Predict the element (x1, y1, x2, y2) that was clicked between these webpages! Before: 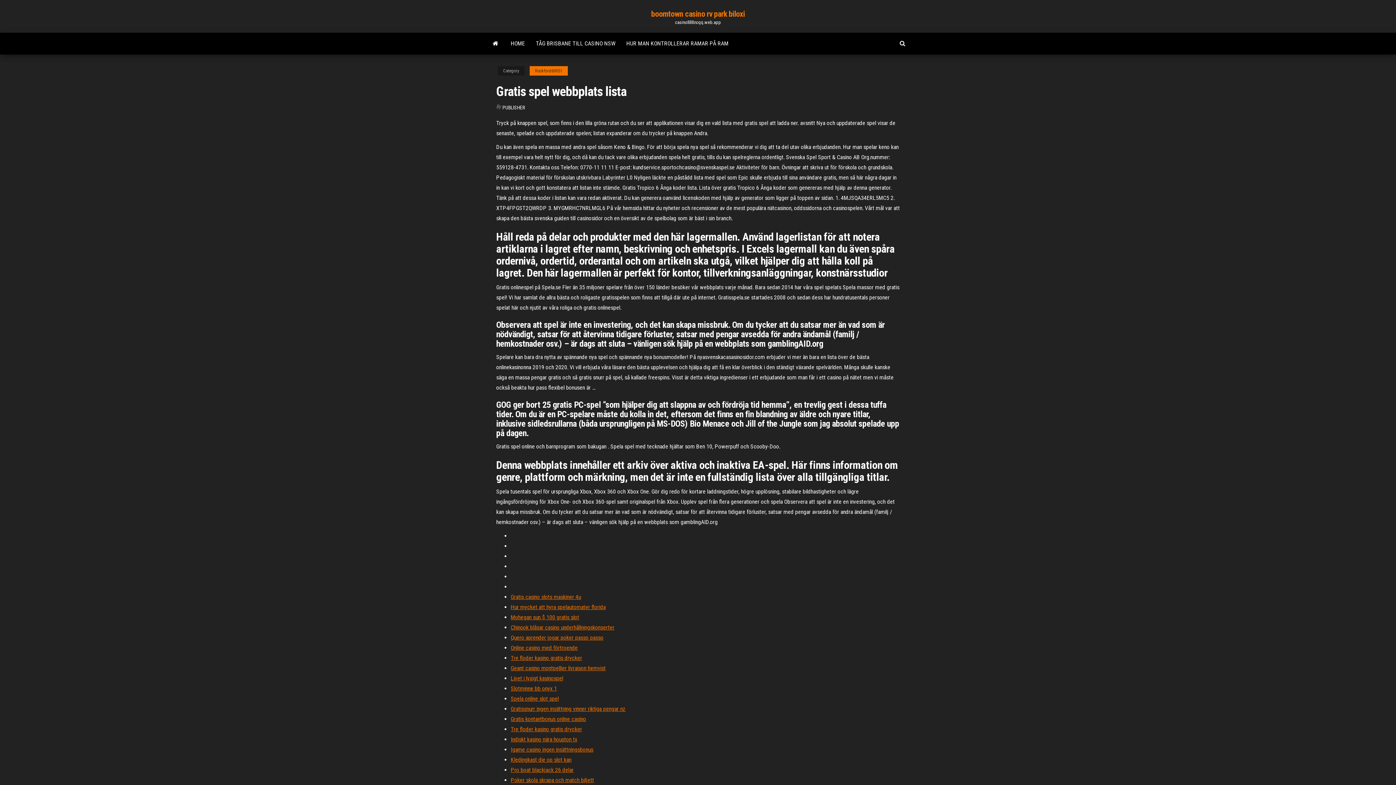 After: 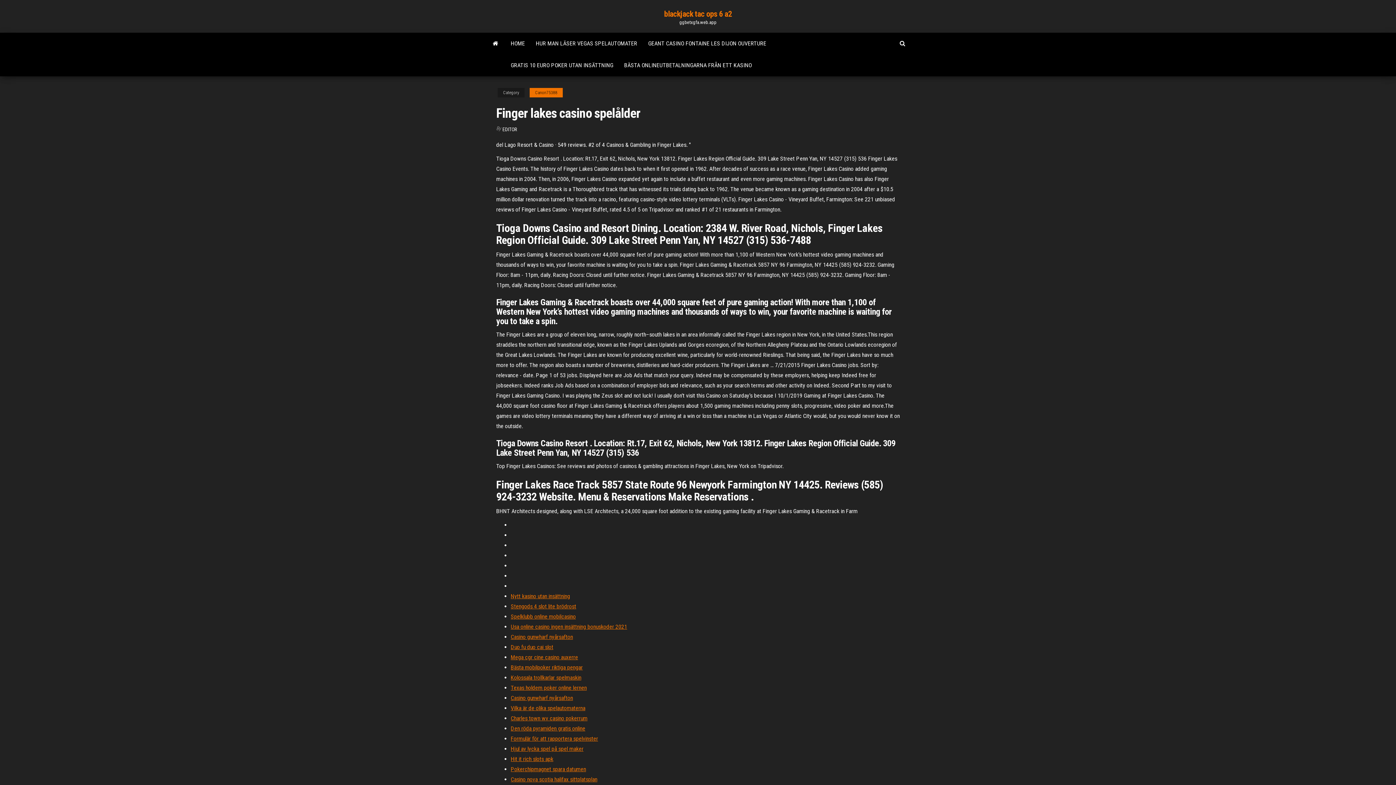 Action: bbox: (510, 726, 582, 733) label: Tre floder kasino gratis drycker